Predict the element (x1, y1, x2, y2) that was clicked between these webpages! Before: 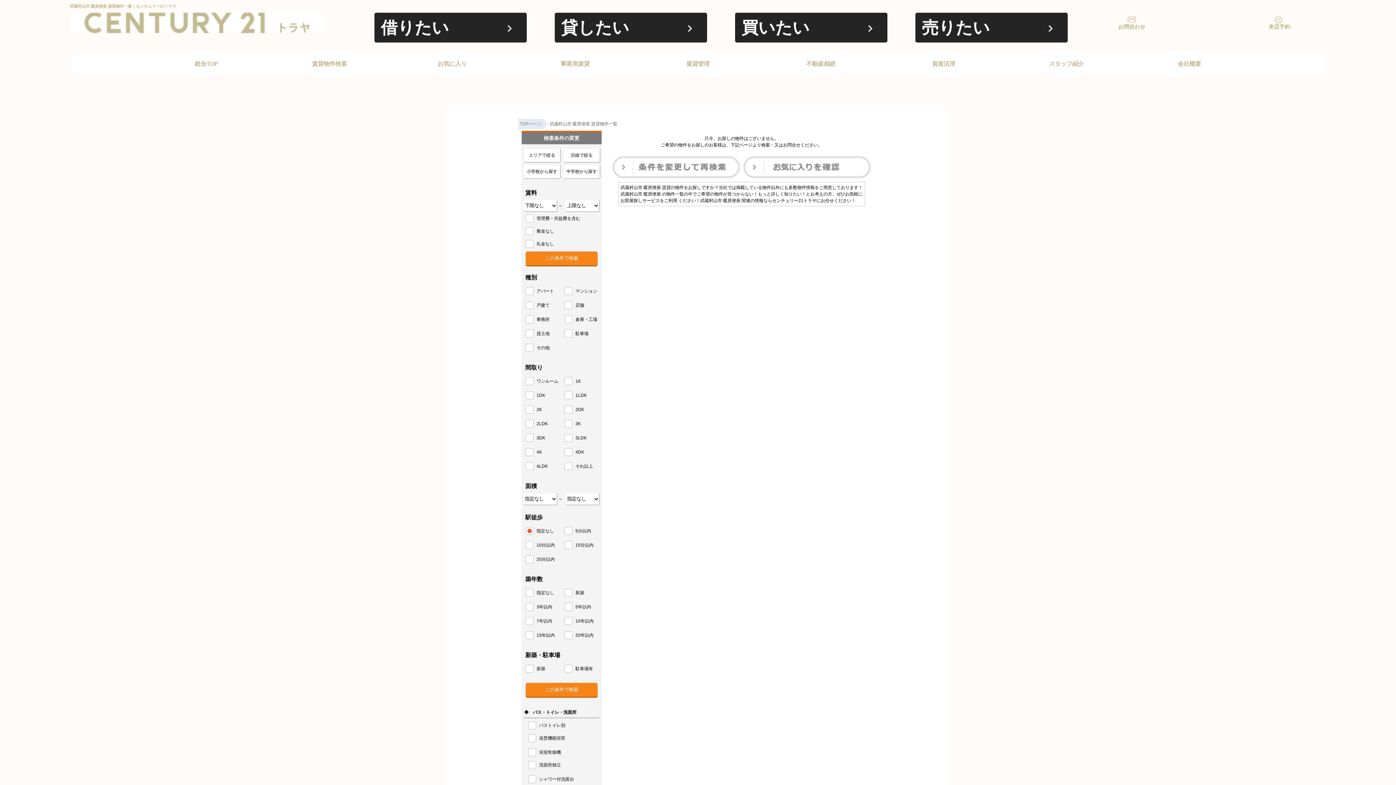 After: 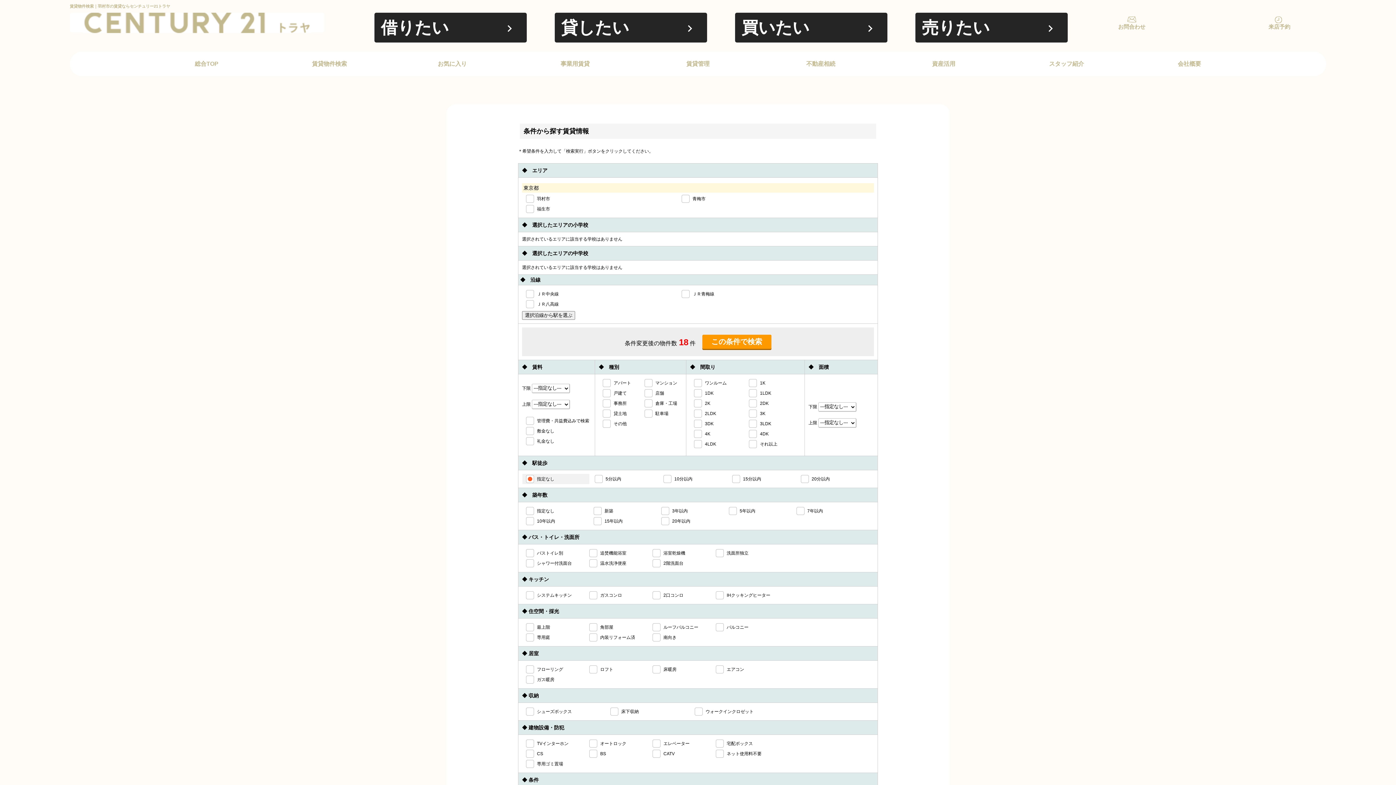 Action: bbox: (268, 53, 390, 74) label: 賃貸物件検索